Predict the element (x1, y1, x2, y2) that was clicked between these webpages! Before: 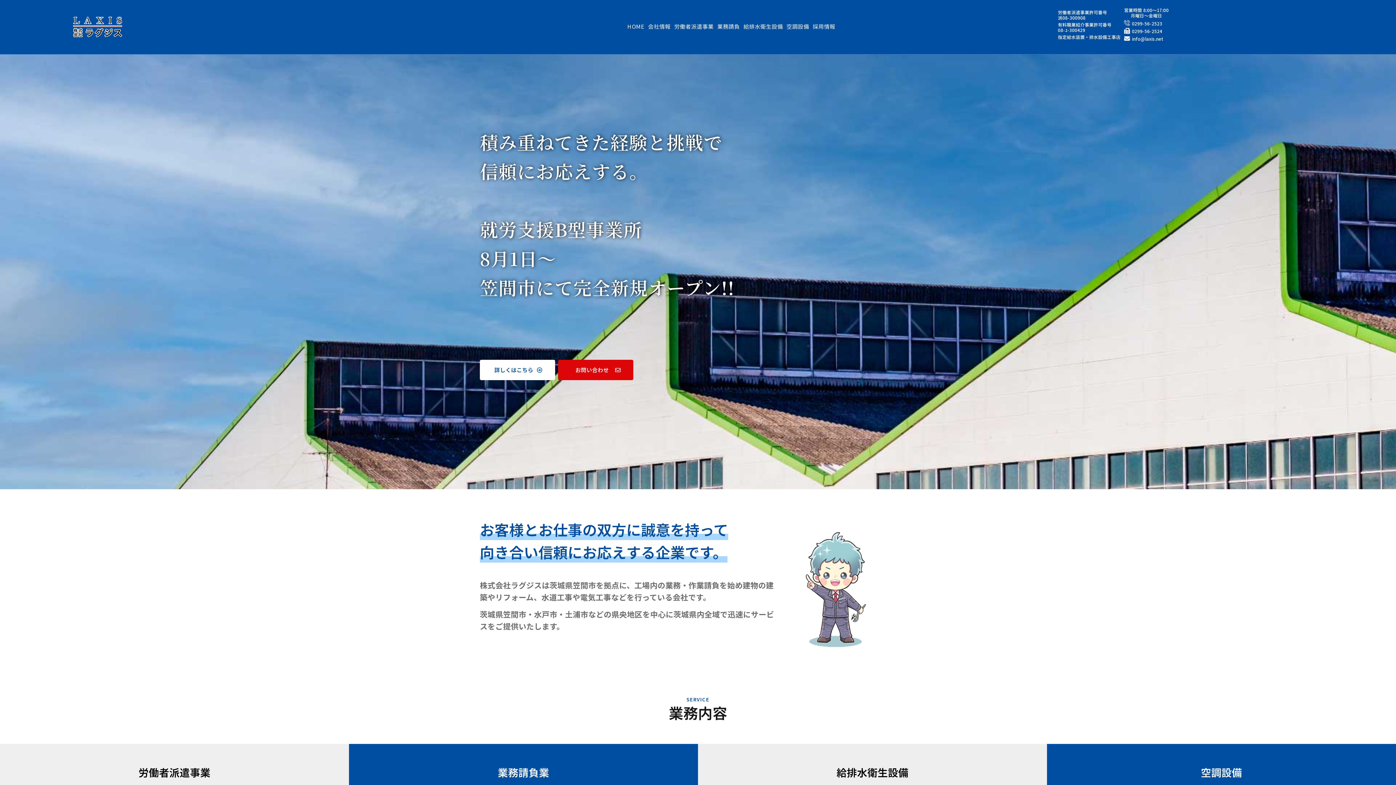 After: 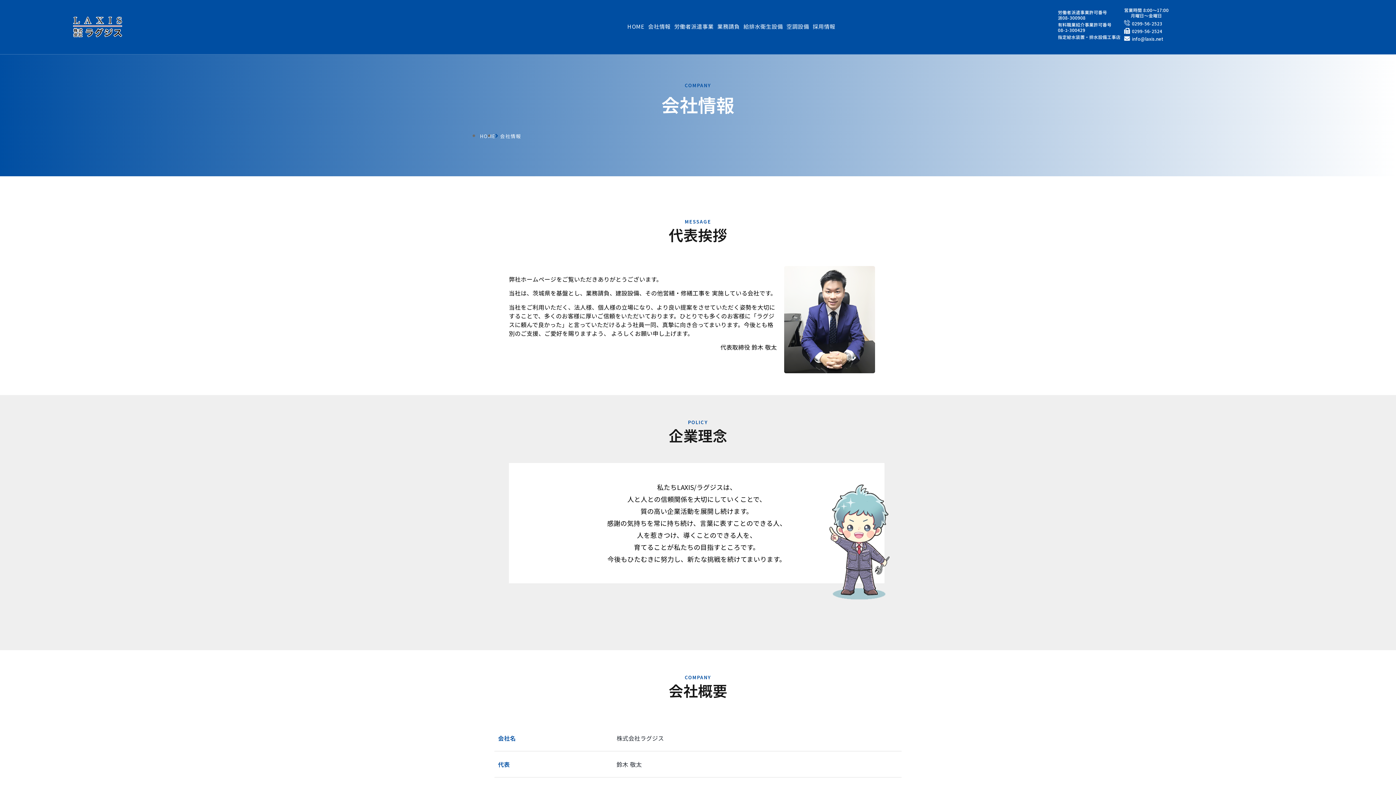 Action: bbox: (644, 12, 670, 41) label: 会社情報